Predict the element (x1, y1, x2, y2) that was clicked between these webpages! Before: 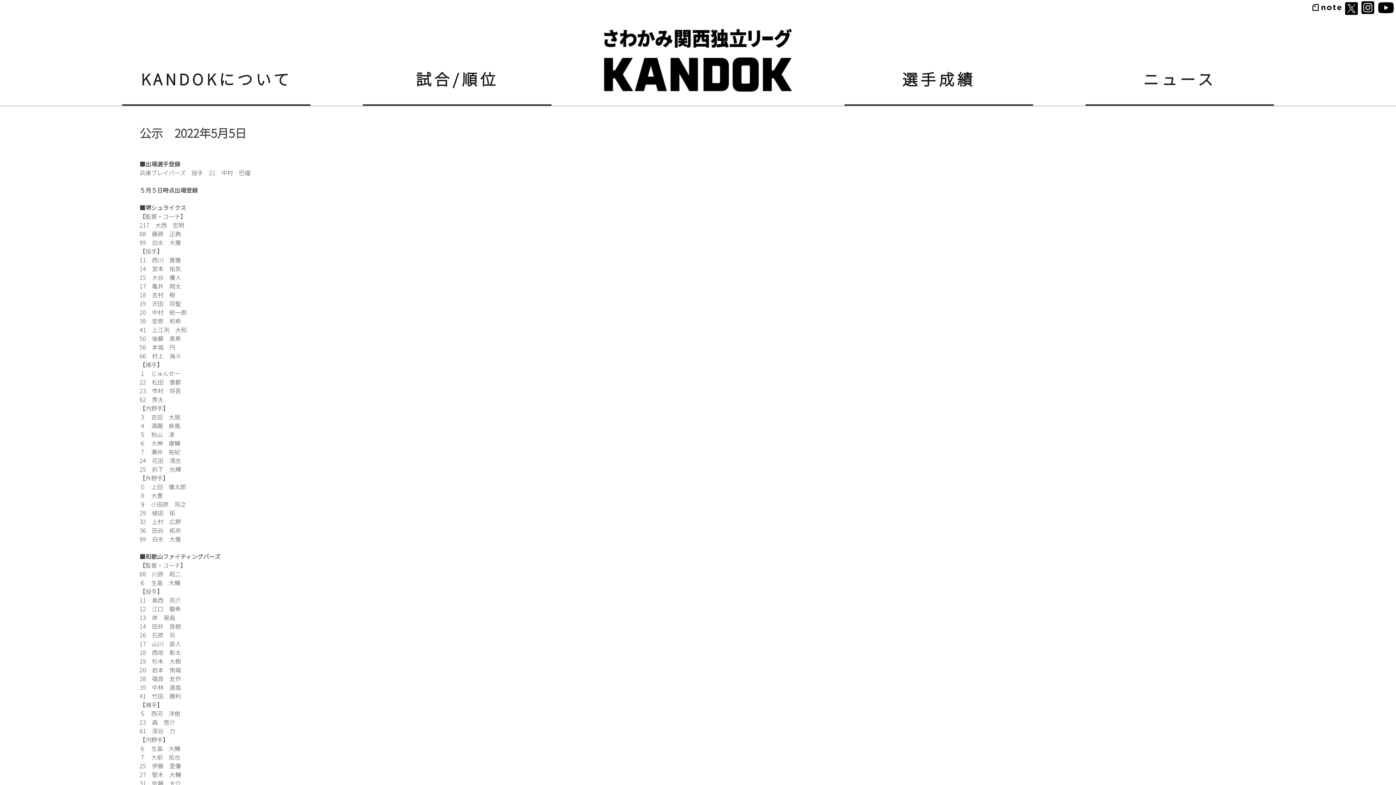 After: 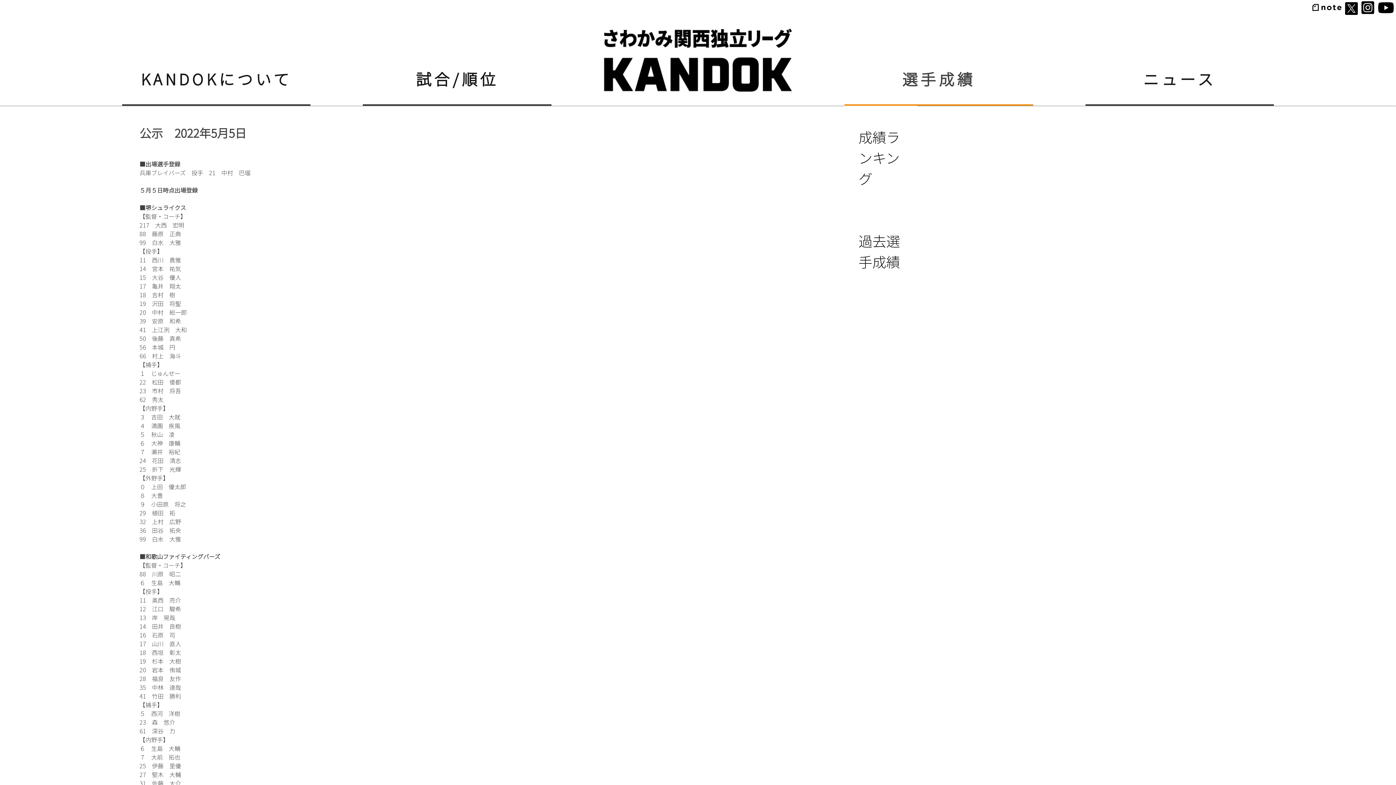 Action: label: 選手成績 bbox: (844, 53, 1033, 104)